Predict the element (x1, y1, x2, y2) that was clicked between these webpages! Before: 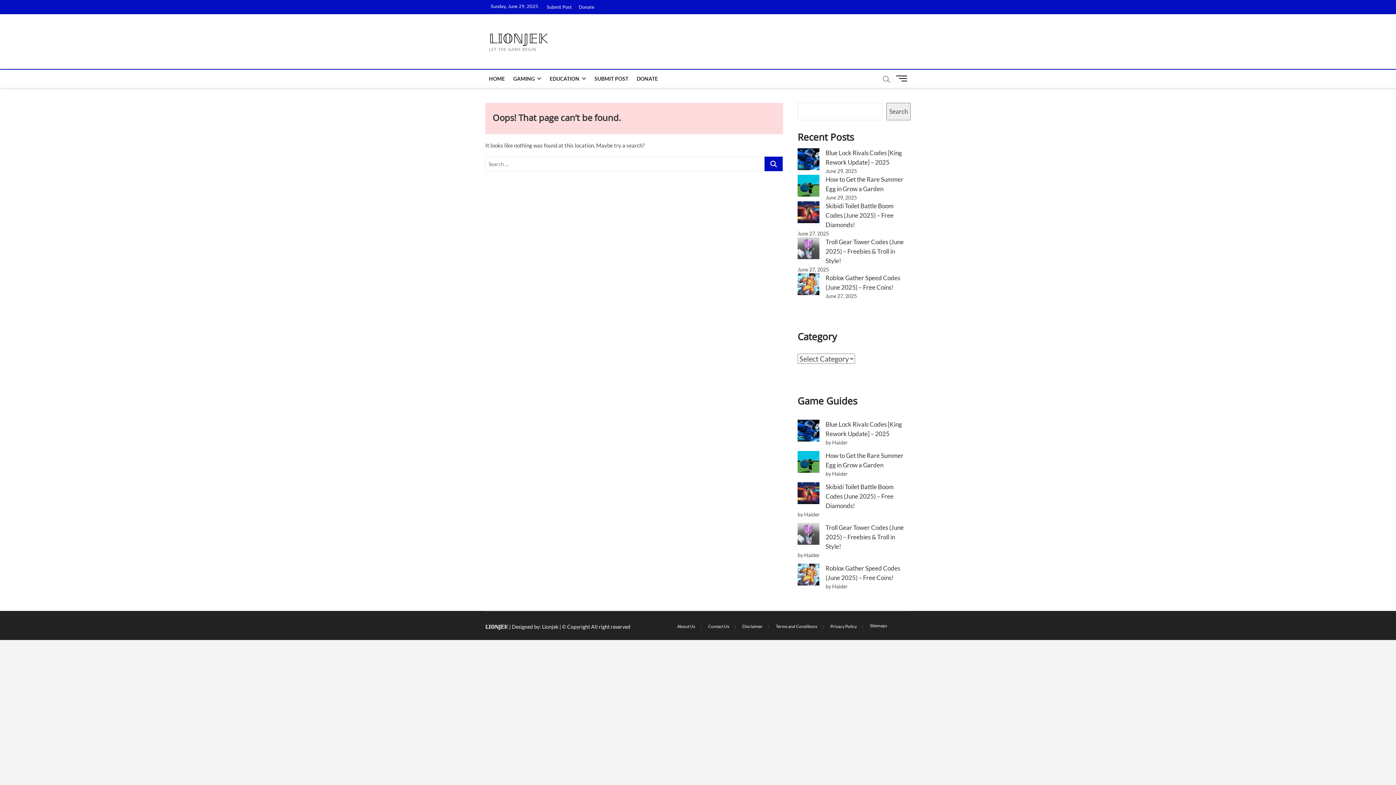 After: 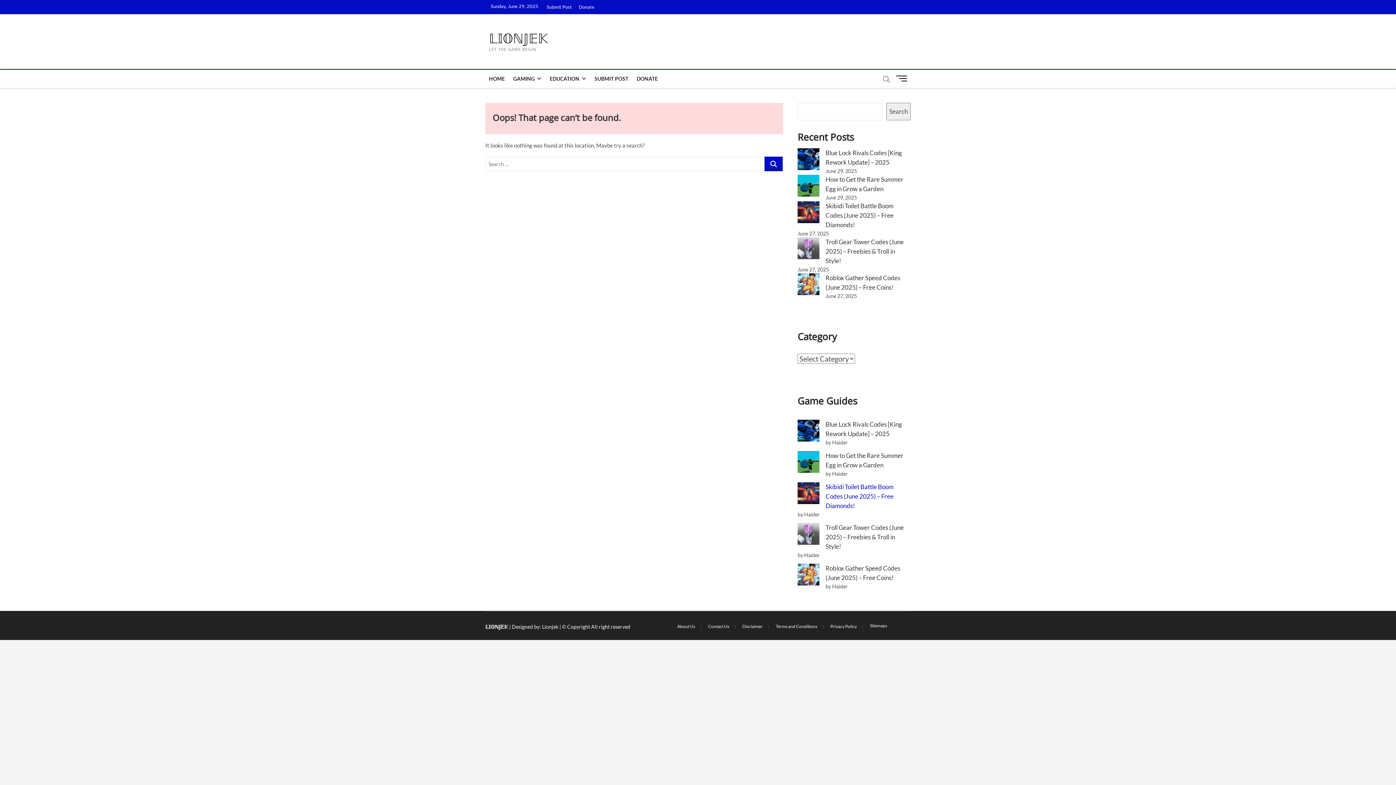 Action: bbox: (825, 483, 893, 509) label: Skibidi Toilet Battle Boom Codes (June 2025) – Free Diamonds!